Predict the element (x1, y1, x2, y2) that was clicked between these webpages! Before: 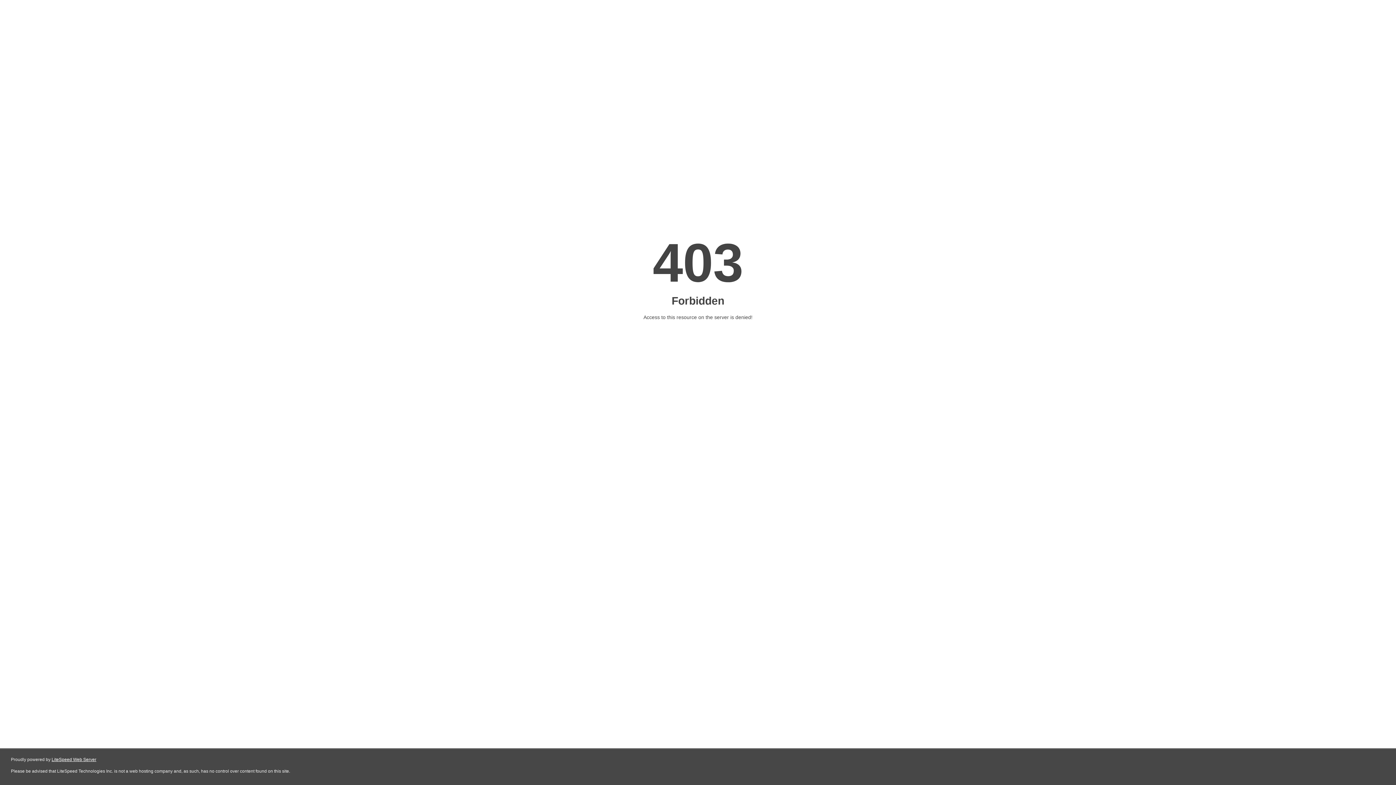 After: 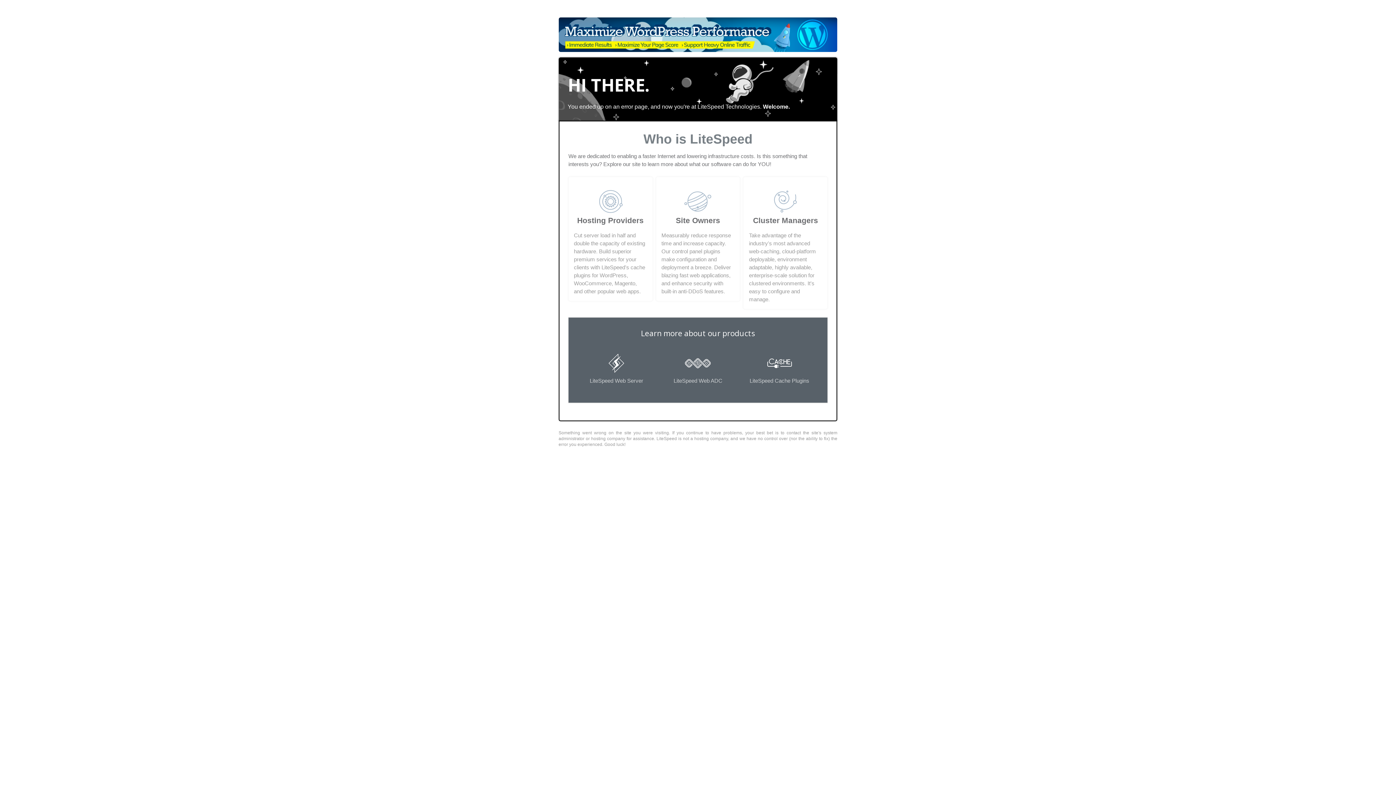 Action: bbox: (51, 757, 96, 762) label: LiteSpeed Web Server